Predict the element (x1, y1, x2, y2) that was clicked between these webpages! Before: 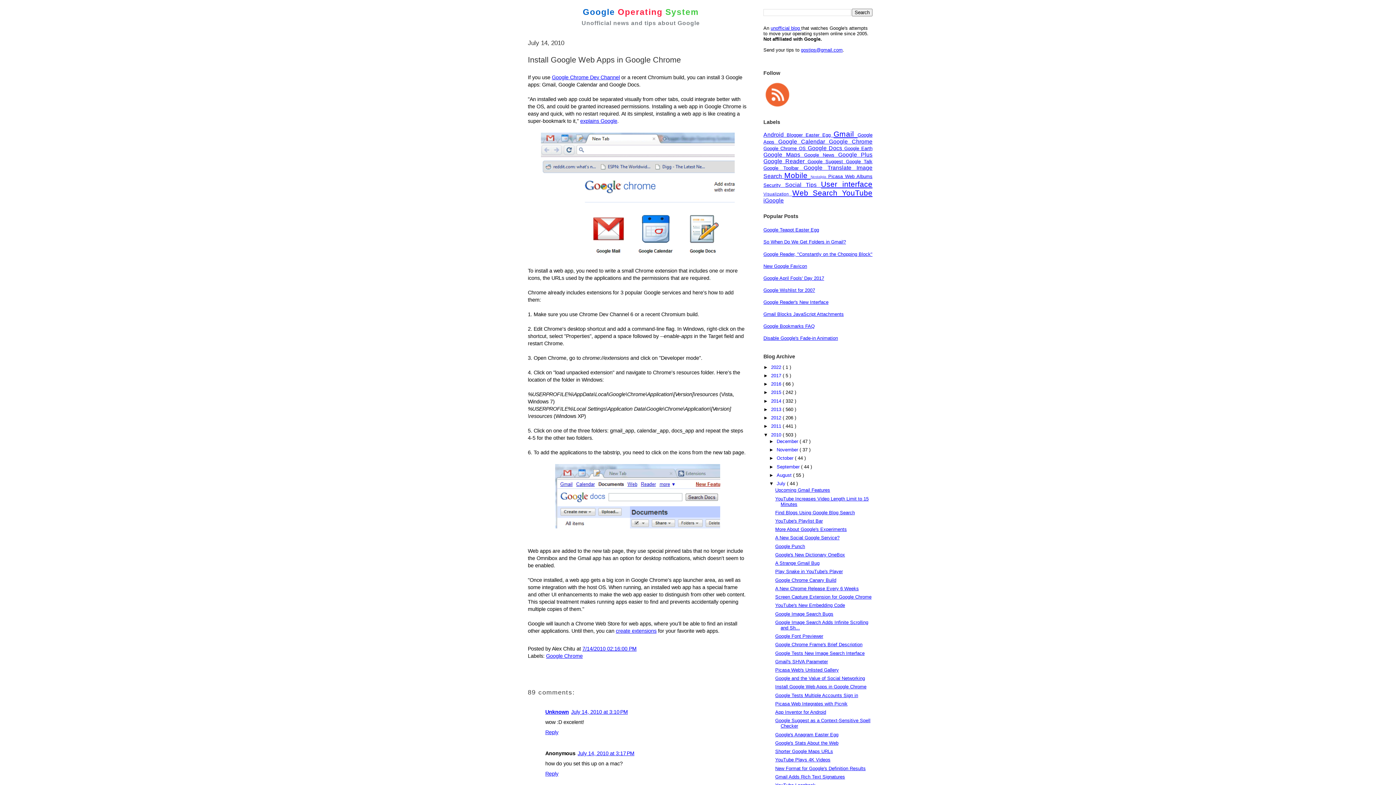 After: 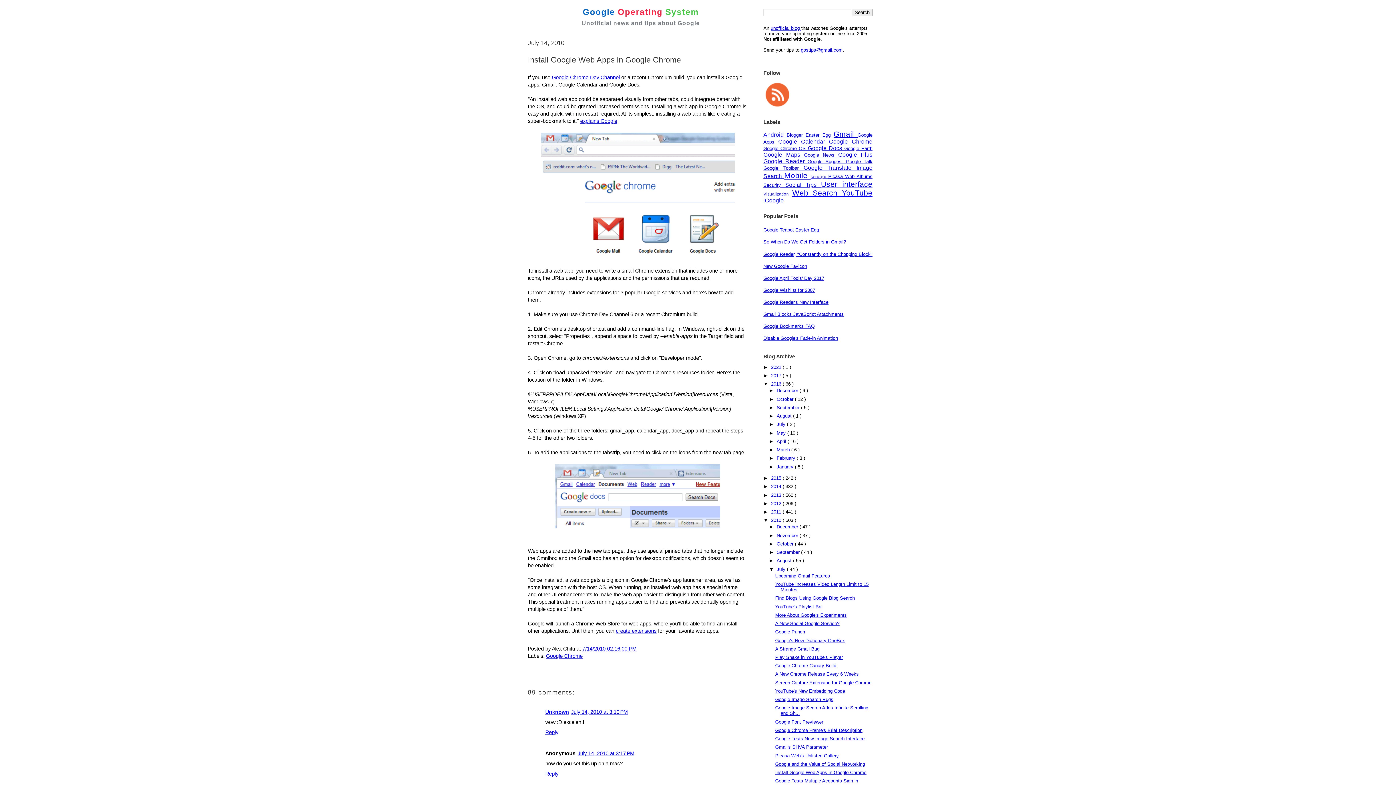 Action: bbox: (763, 381, 771, 387) label: ►  